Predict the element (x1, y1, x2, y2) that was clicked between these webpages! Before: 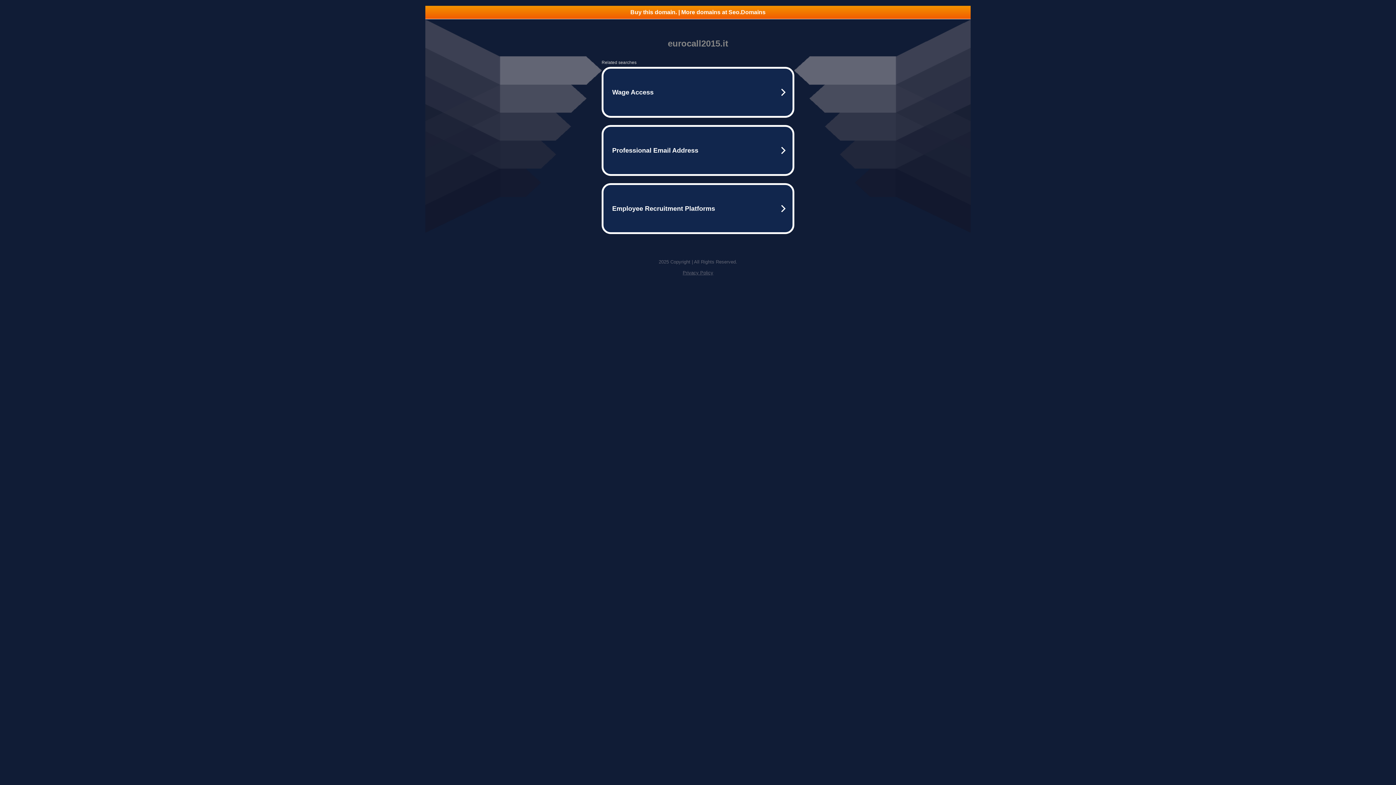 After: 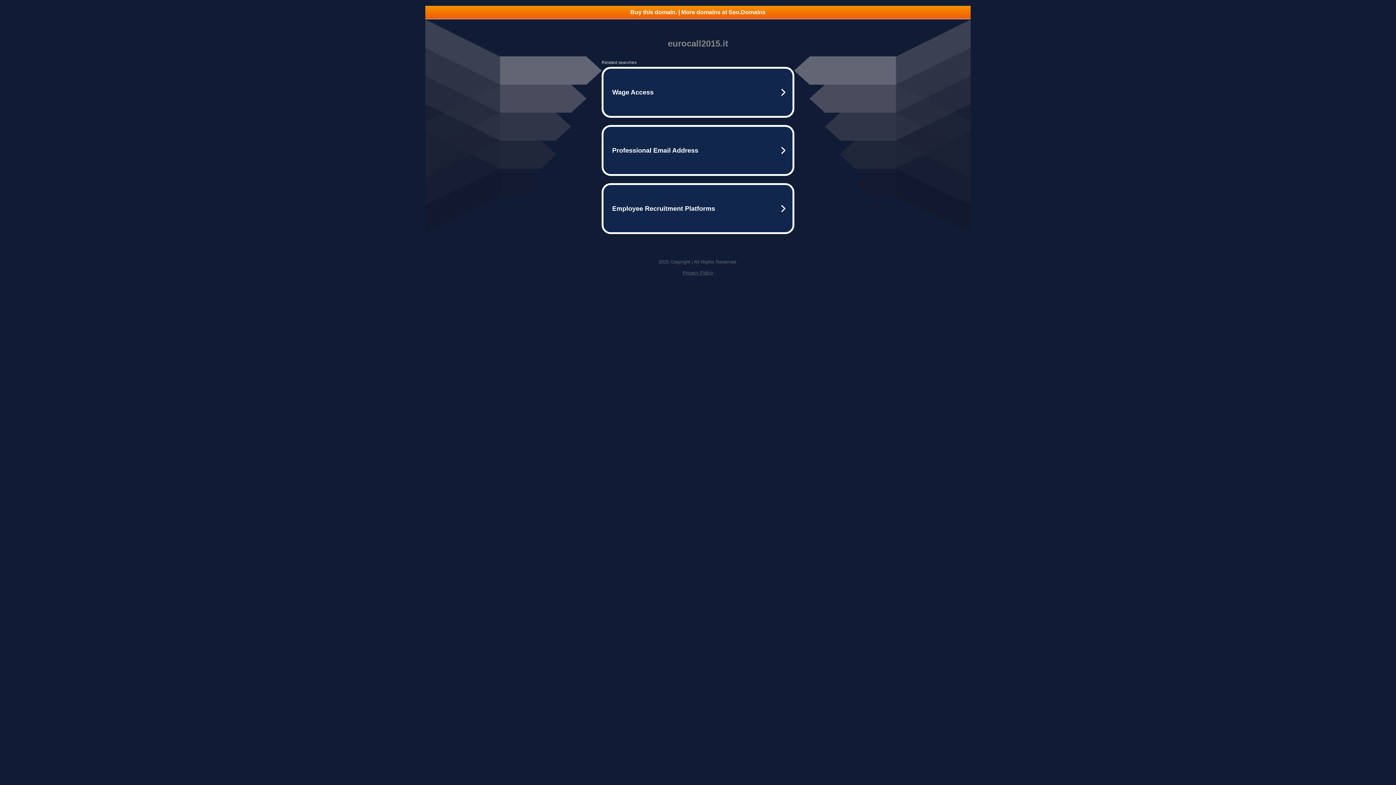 Action: bbox: (682, 270, 713, 275) label: Privacy Policy